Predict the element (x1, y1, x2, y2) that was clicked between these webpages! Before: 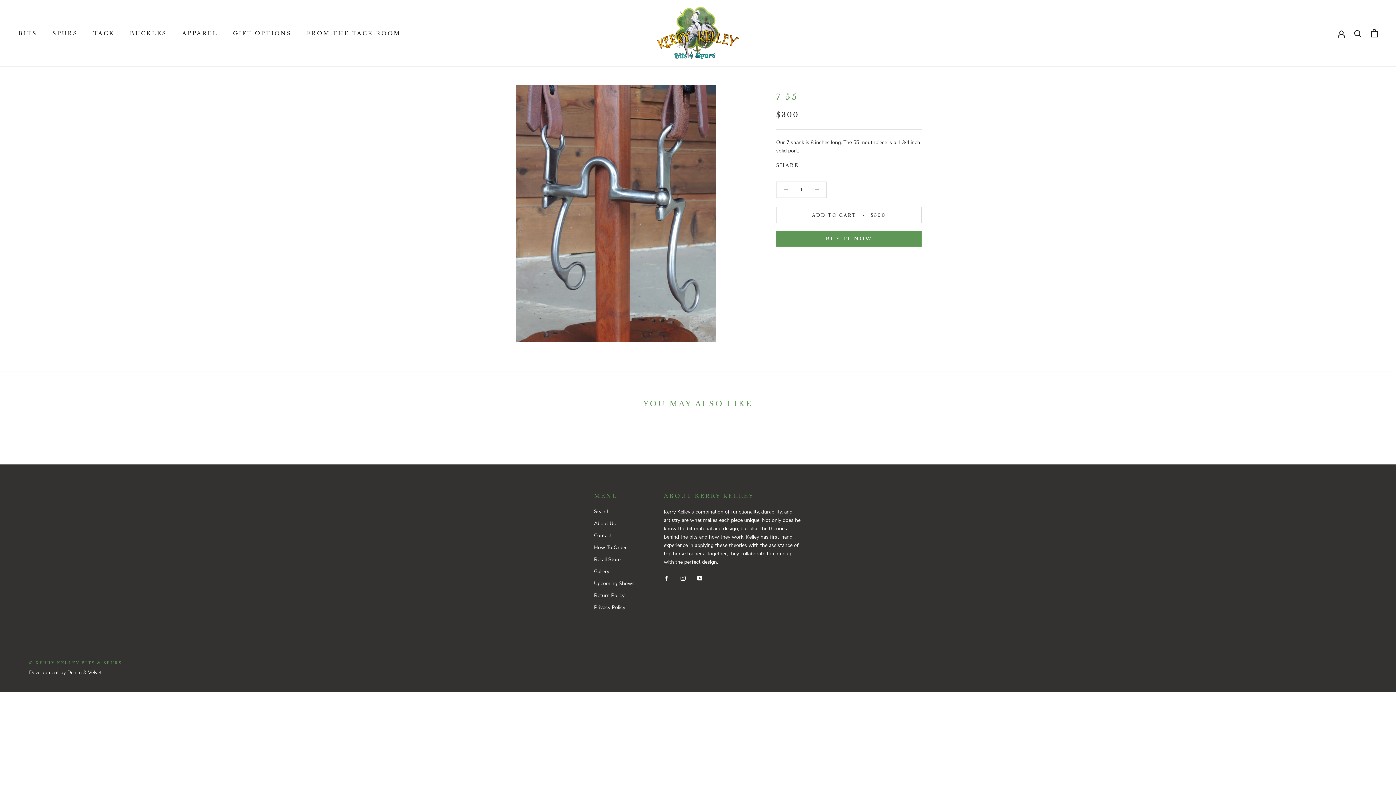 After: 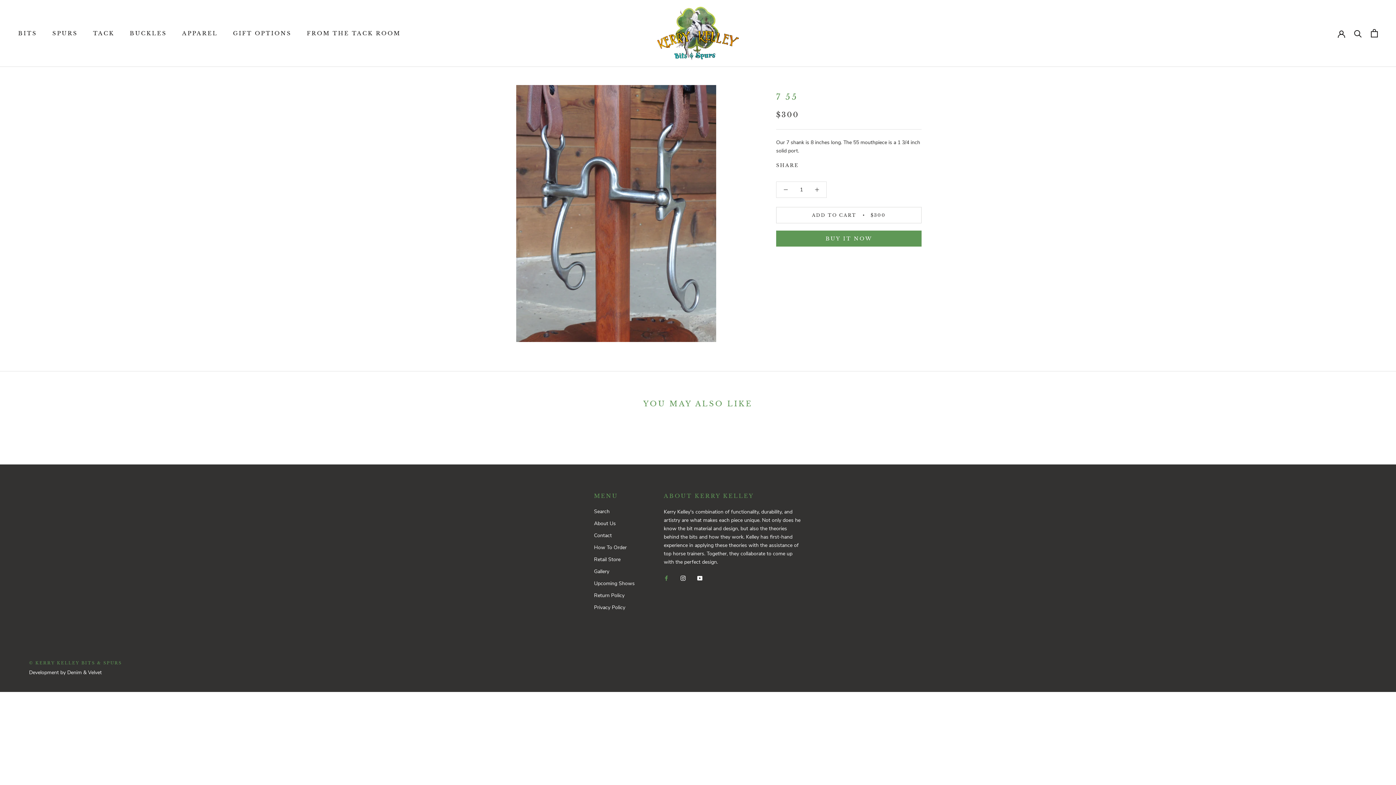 Action: label: Facebook bbox: (664, 573, 669, 582)